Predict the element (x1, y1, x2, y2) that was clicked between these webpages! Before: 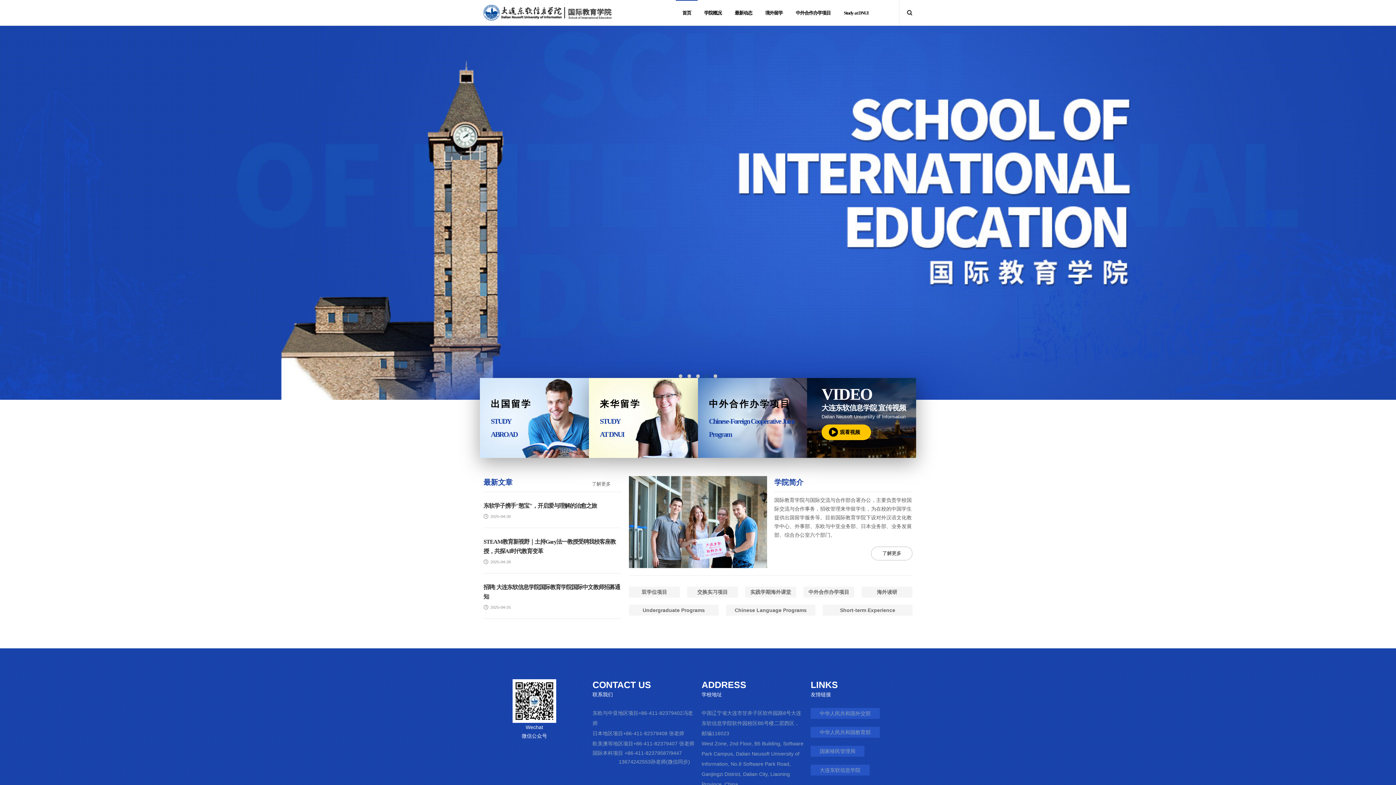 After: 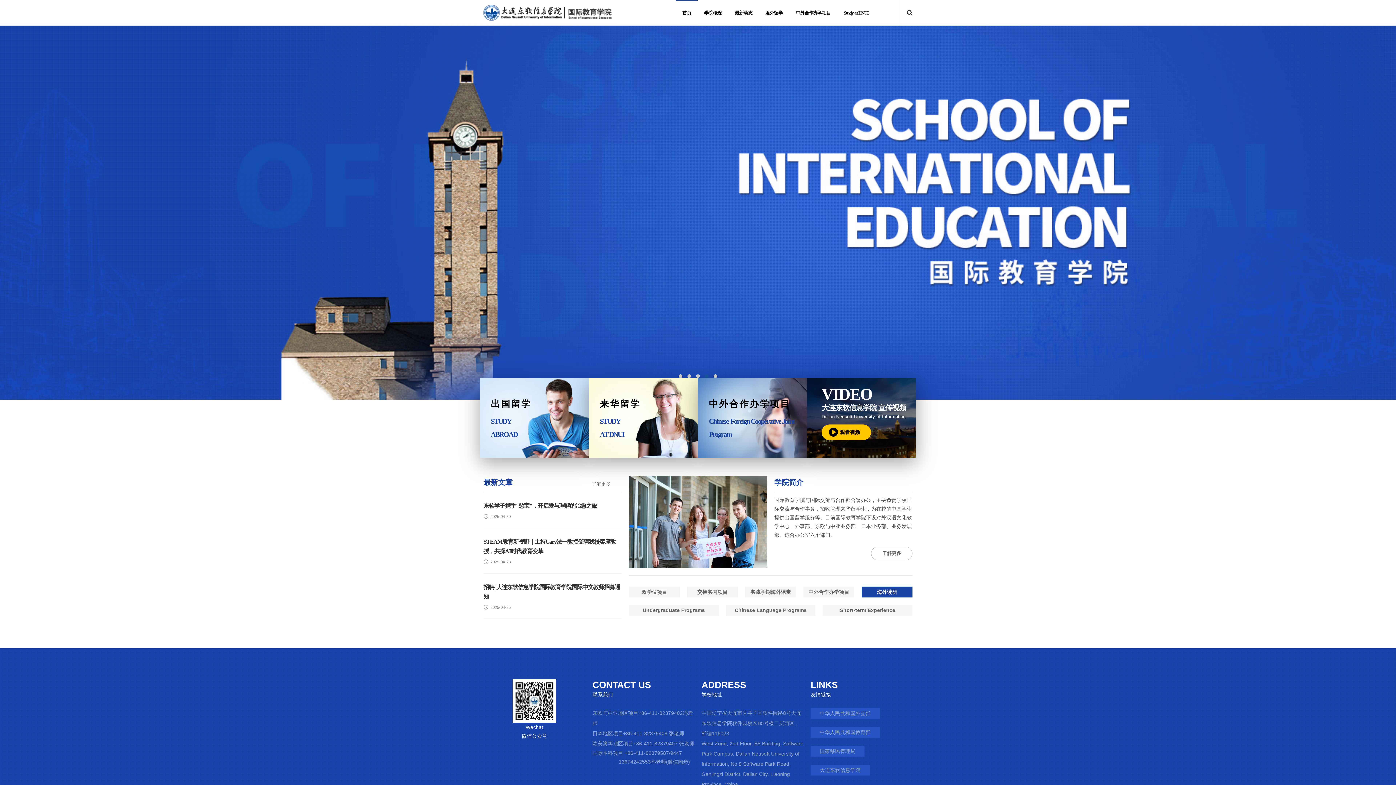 Action: bbox: (861, 586, 912, 597) label: 海外读研